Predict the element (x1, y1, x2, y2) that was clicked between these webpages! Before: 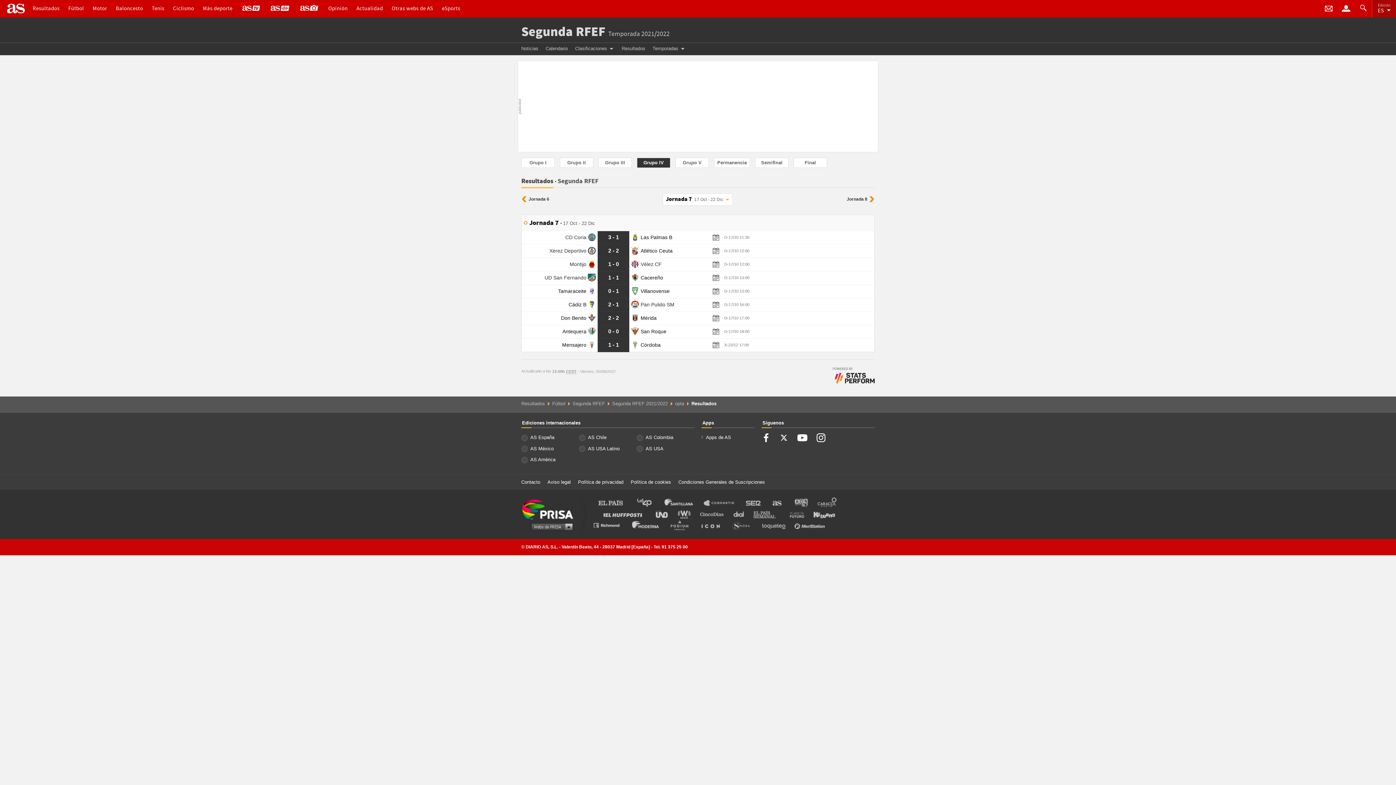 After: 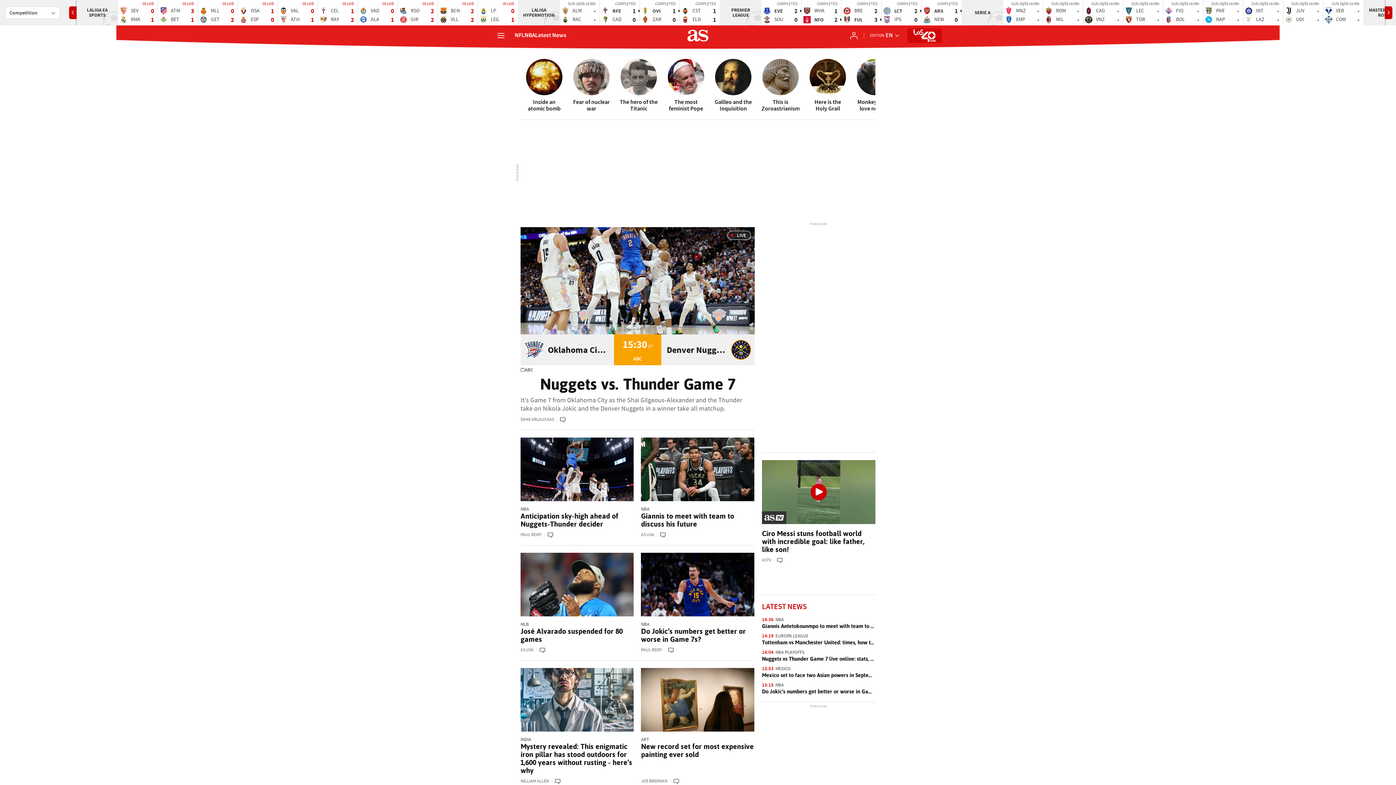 Action: bbox: (636, 446, 663, 451) label:  AS USA